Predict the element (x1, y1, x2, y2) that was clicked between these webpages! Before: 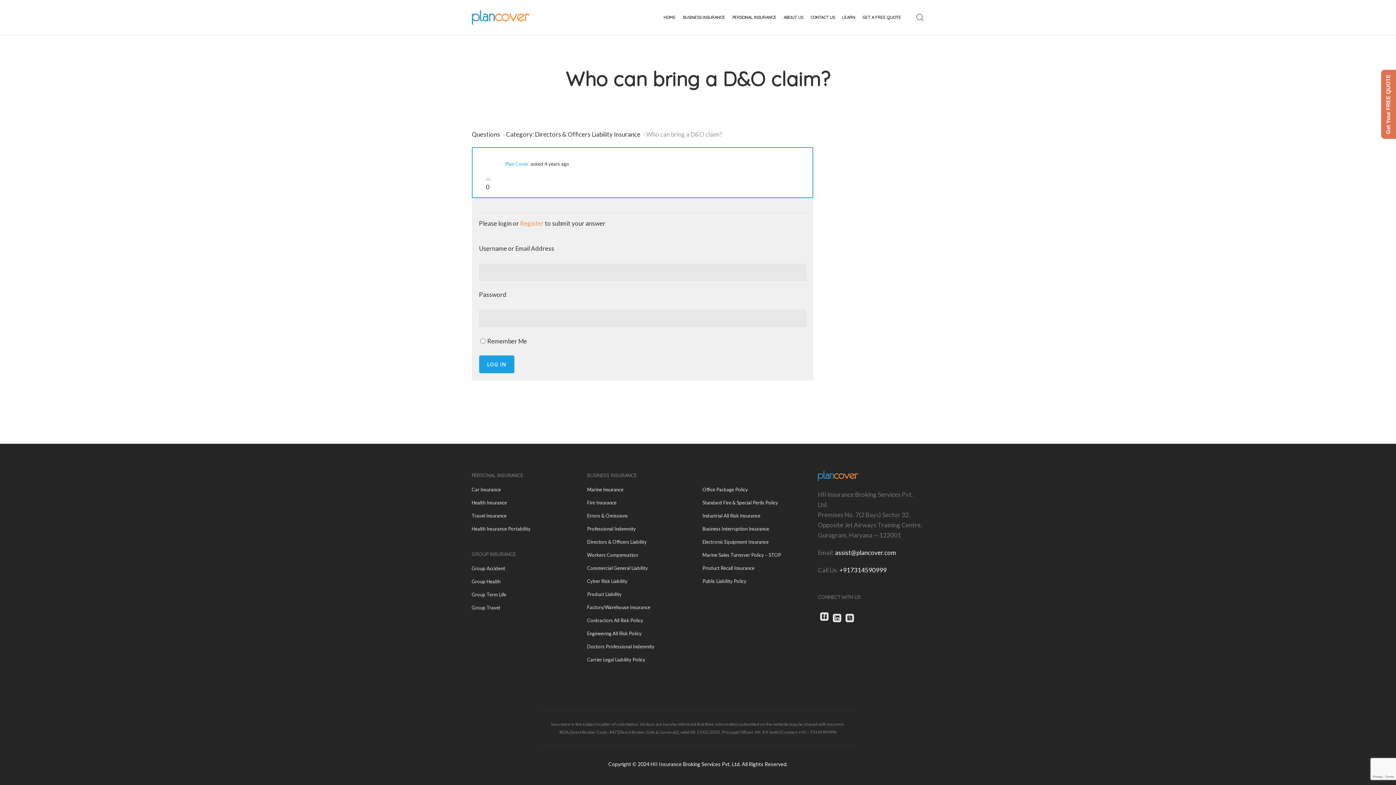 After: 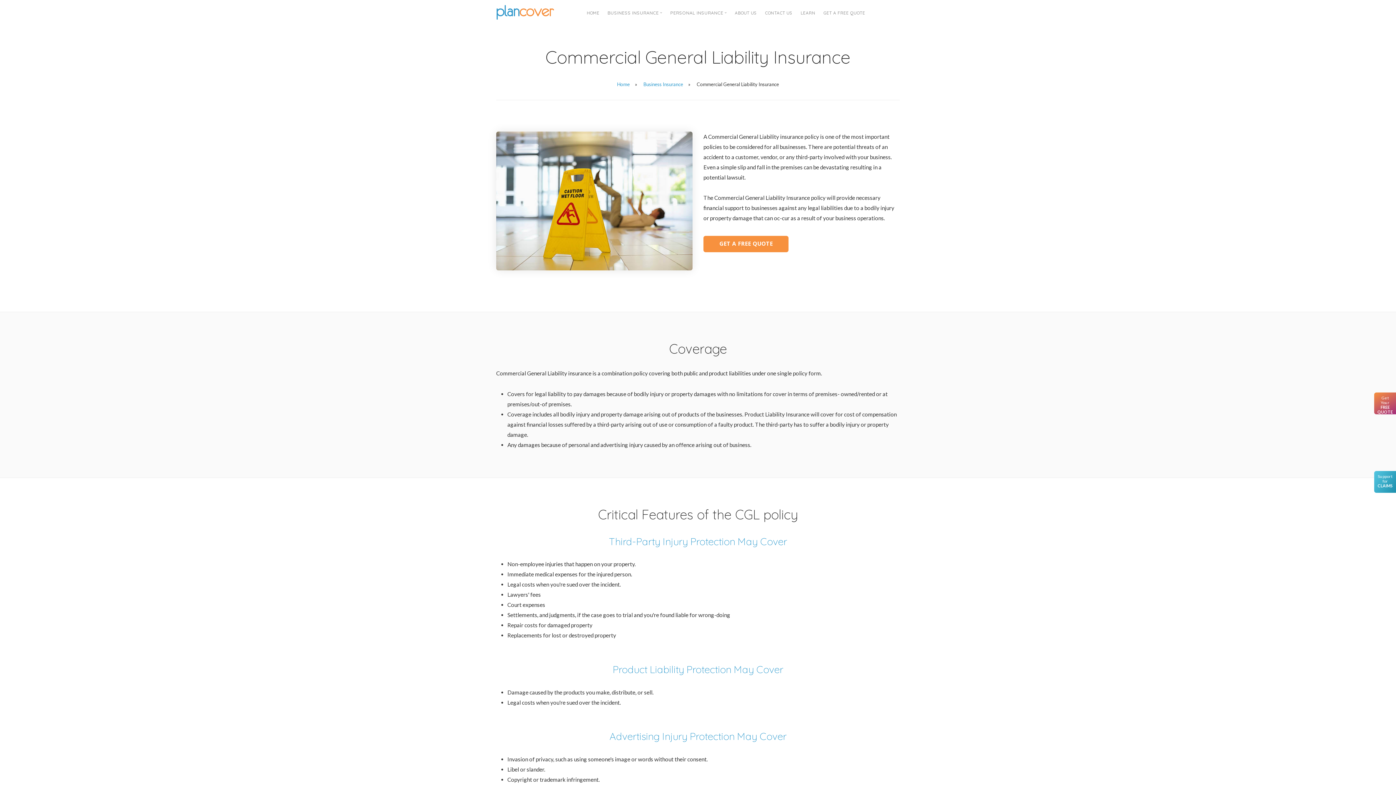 Action: label: Commercial General Liability bbox: (587, 563, 693, 573)